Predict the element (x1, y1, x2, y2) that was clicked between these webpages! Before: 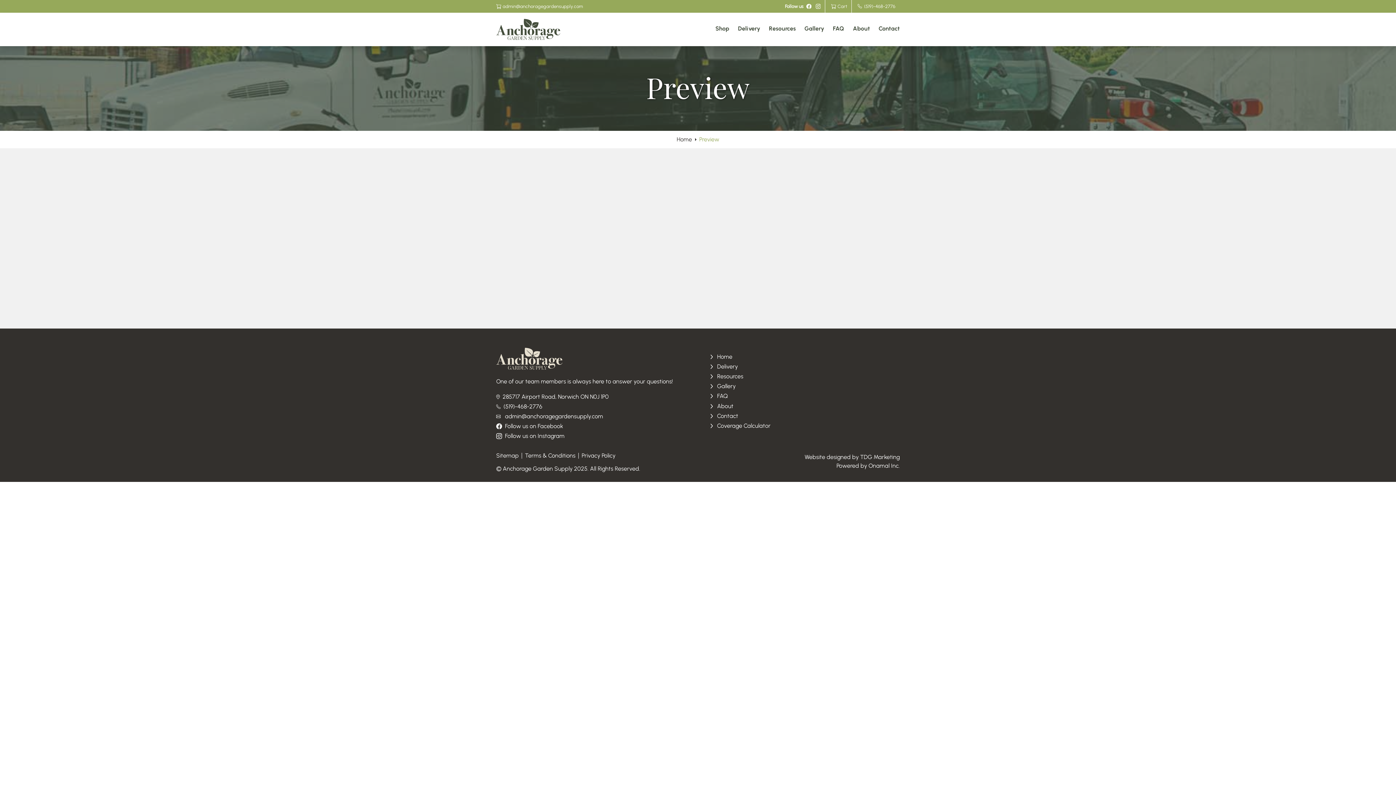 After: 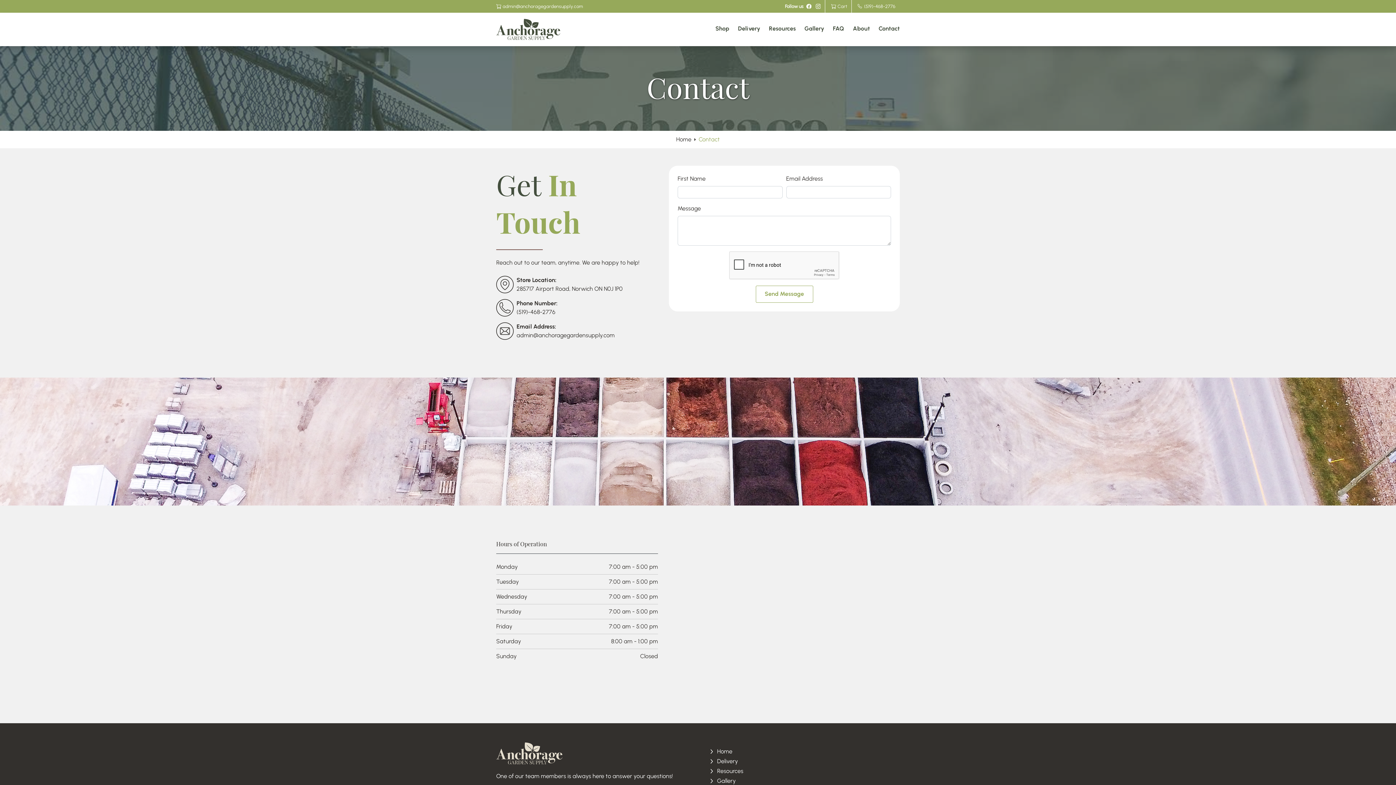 Action: bbox: (709, 411, 900, 421) label: Contact